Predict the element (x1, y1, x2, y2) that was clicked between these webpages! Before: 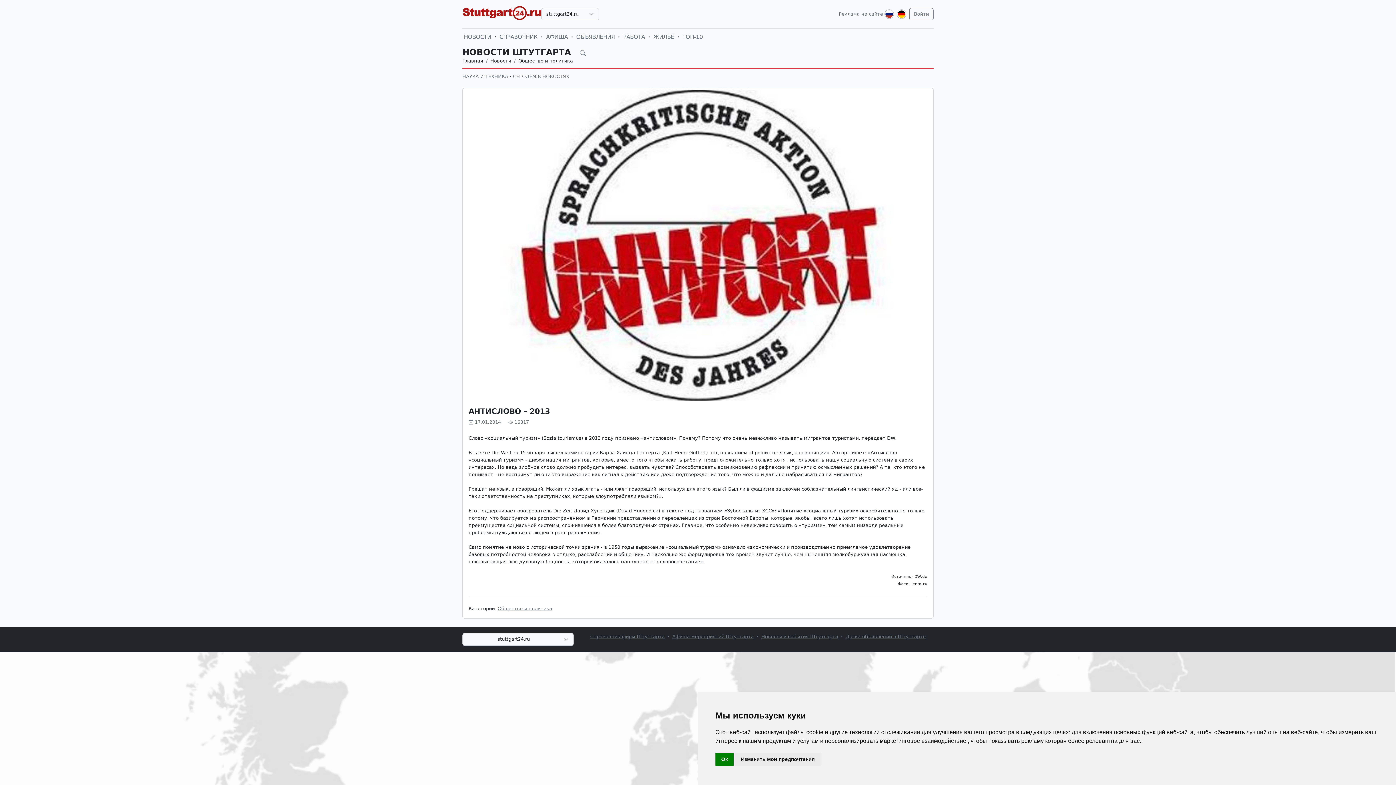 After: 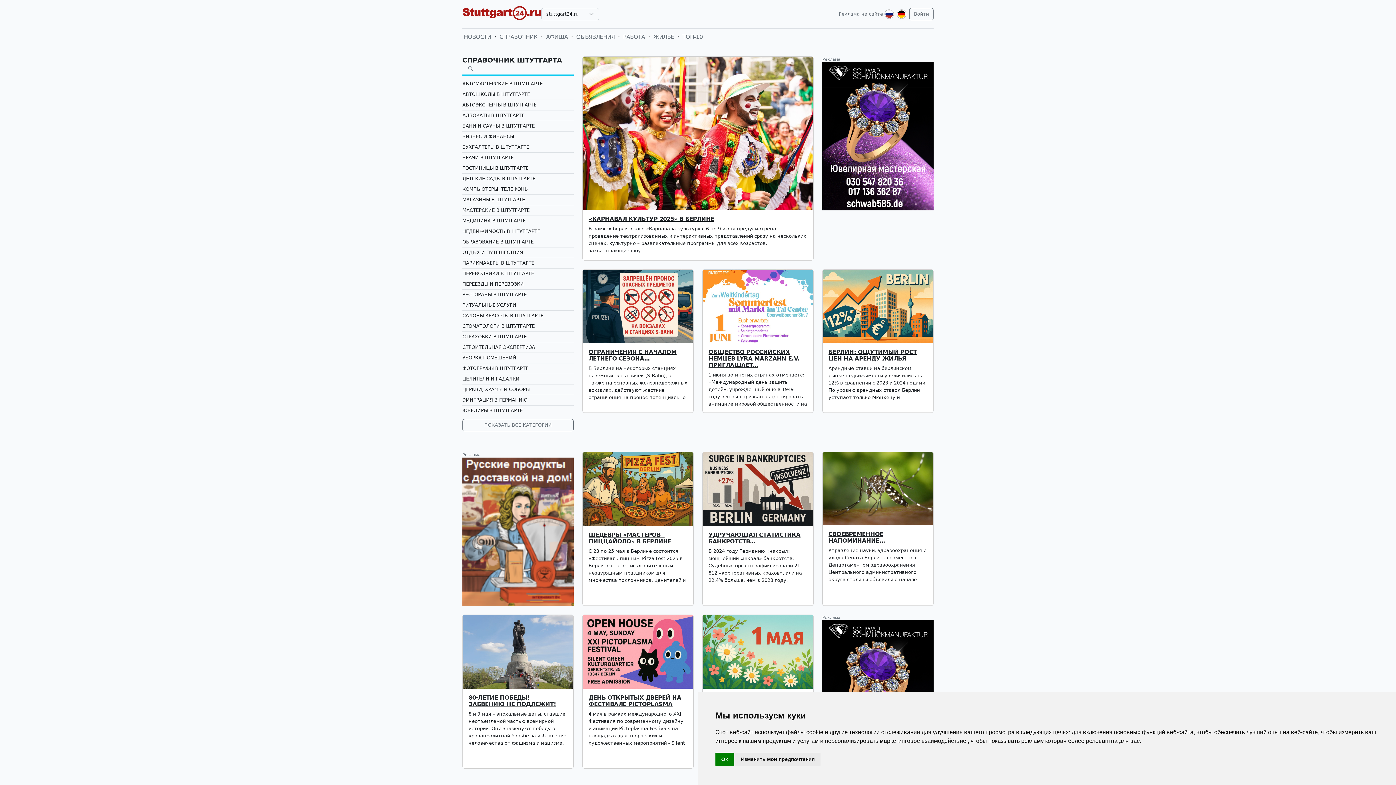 Action: label: Главная bbox: (462, 58, 483, 63)